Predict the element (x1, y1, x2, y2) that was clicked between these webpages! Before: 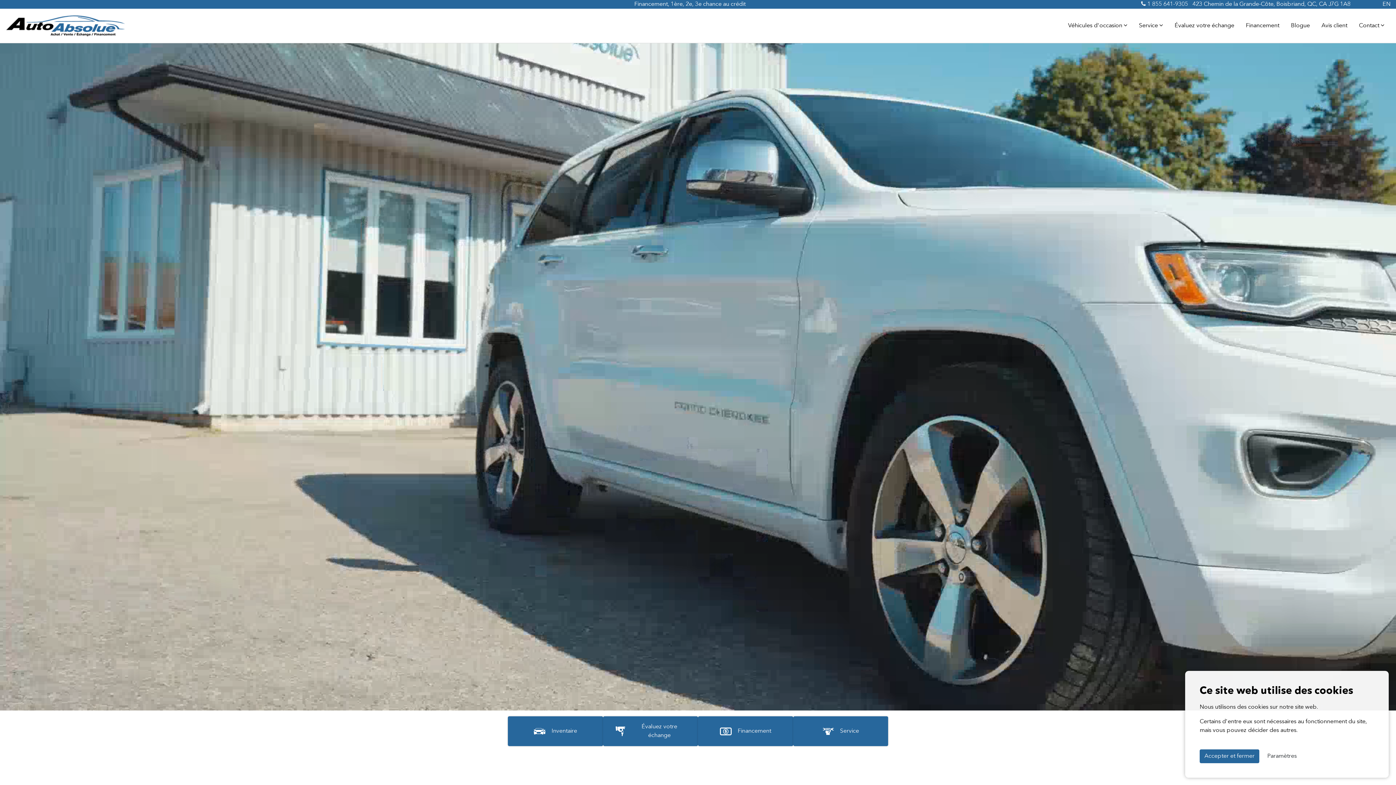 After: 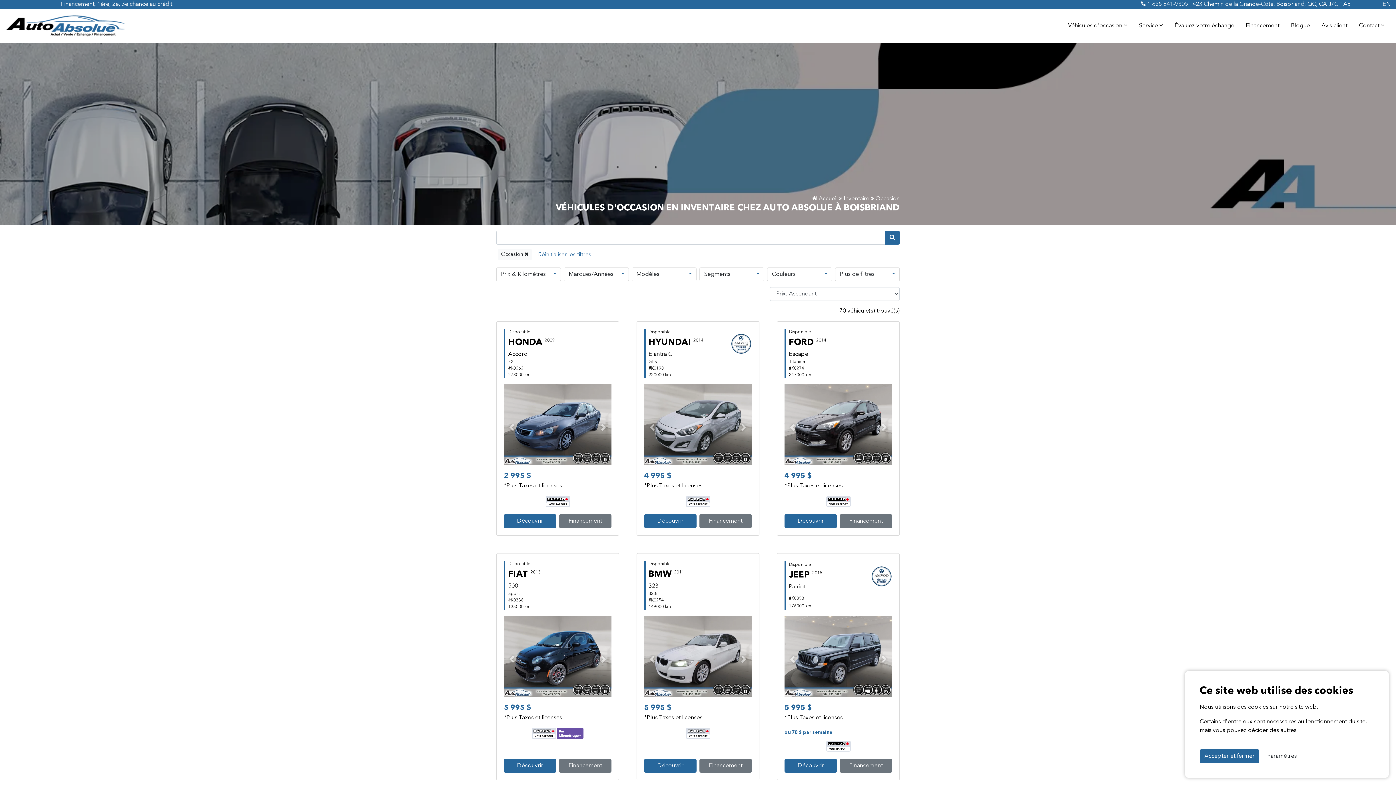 Action: bbox: (508, 716, 603, 746) label: Inventaire